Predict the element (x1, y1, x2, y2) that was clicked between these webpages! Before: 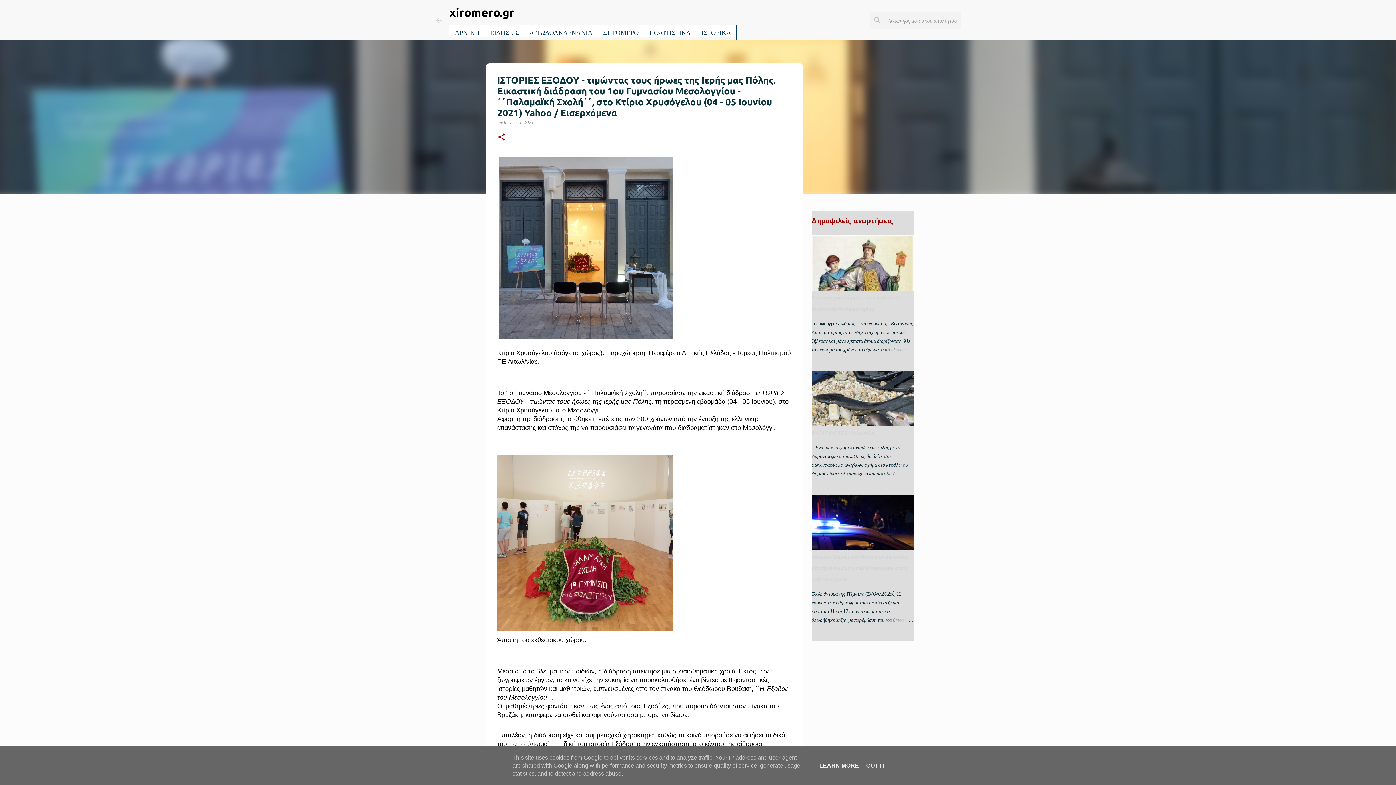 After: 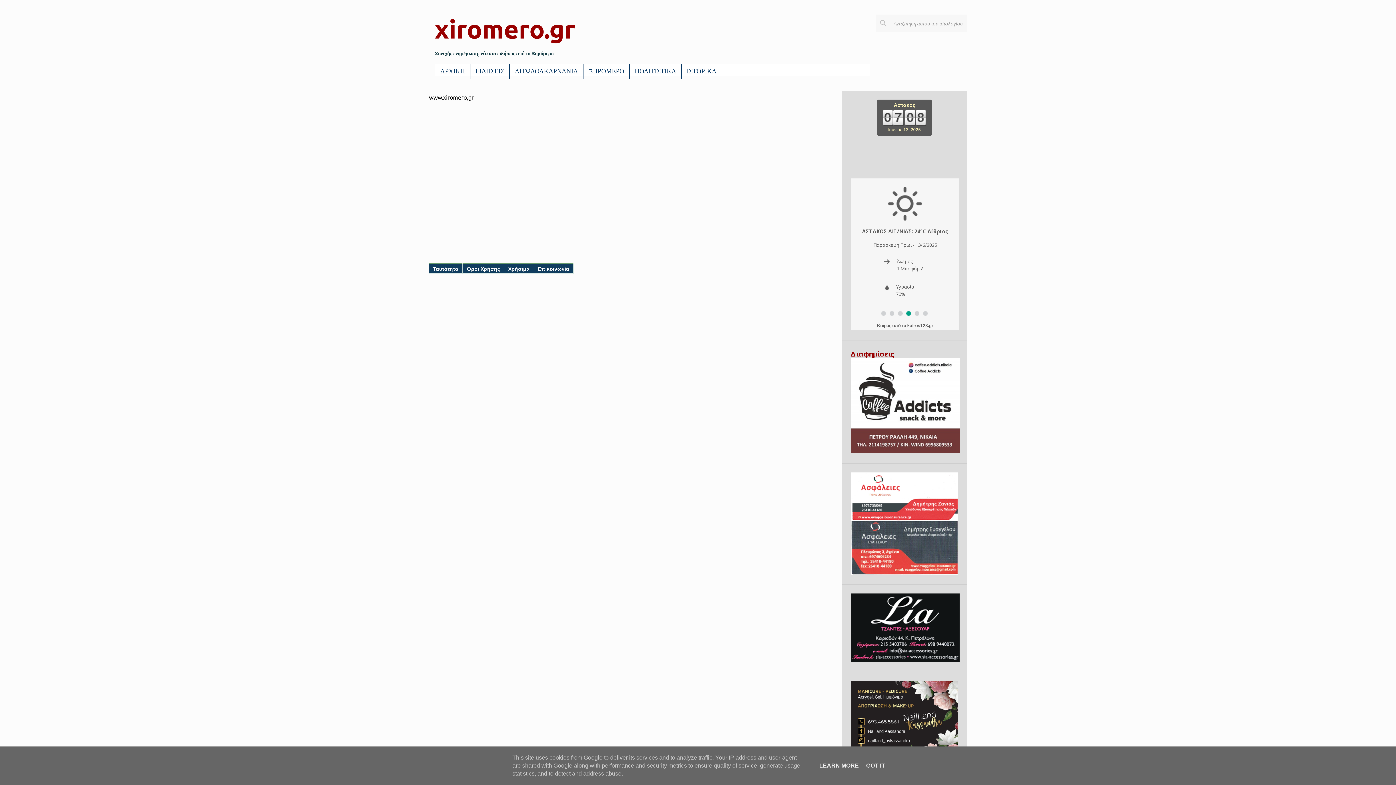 Action: bbox: (598, 25, 644, 40) label: ΞΗΡΟΜΕΡΟ